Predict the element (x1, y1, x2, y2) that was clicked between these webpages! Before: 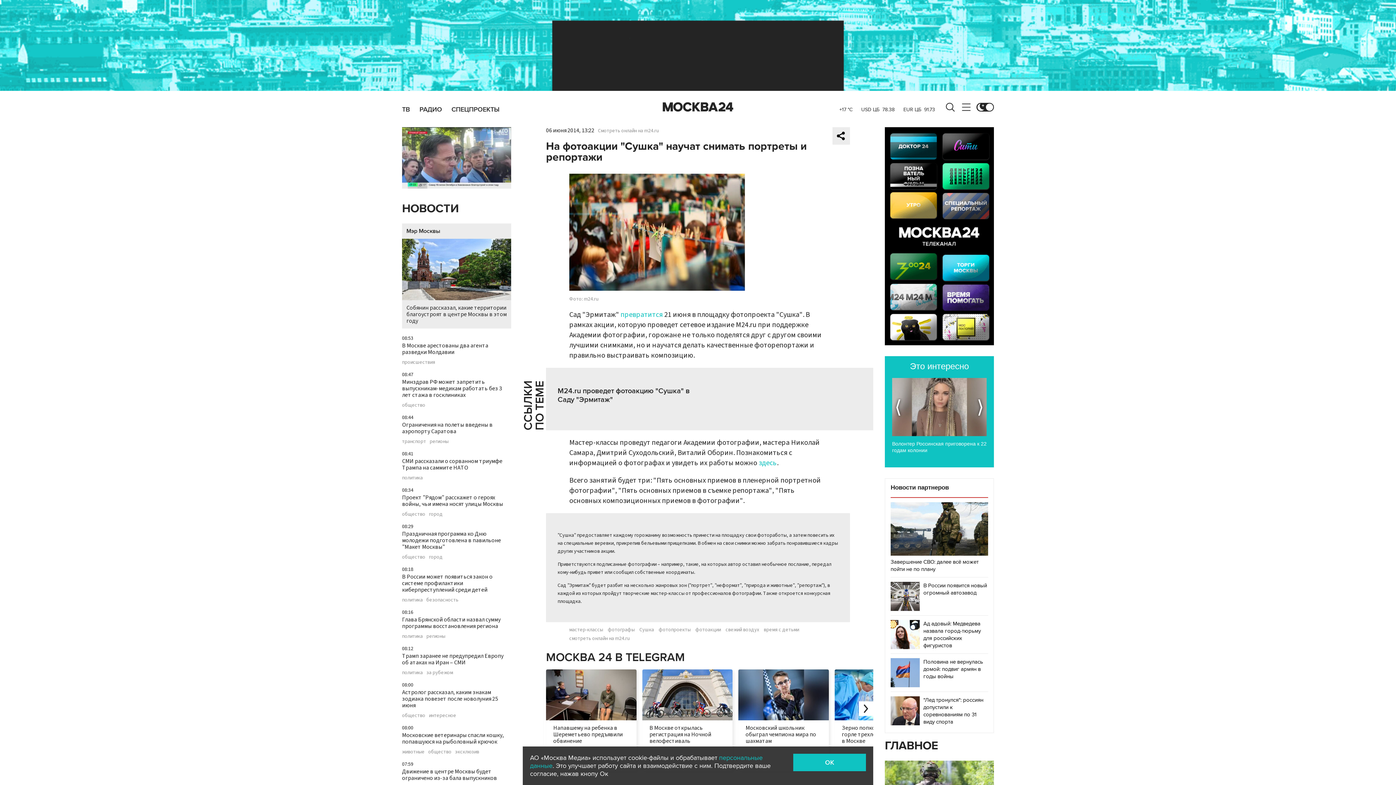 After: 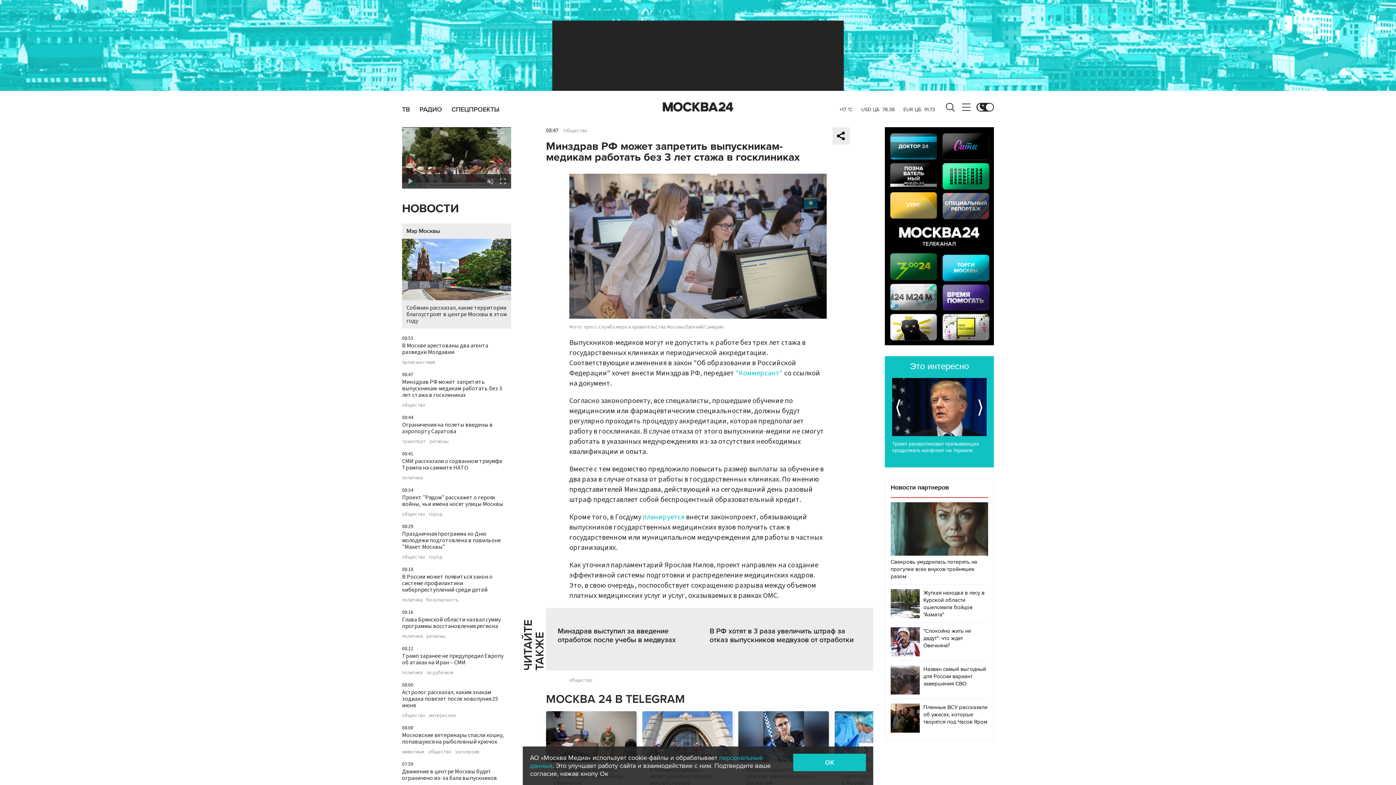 Action: label: Минздрав РФ может запретить выпускникам-медикам работать без 3 лет стажа в госклиниках bbox: (402, 378, 502, 399)